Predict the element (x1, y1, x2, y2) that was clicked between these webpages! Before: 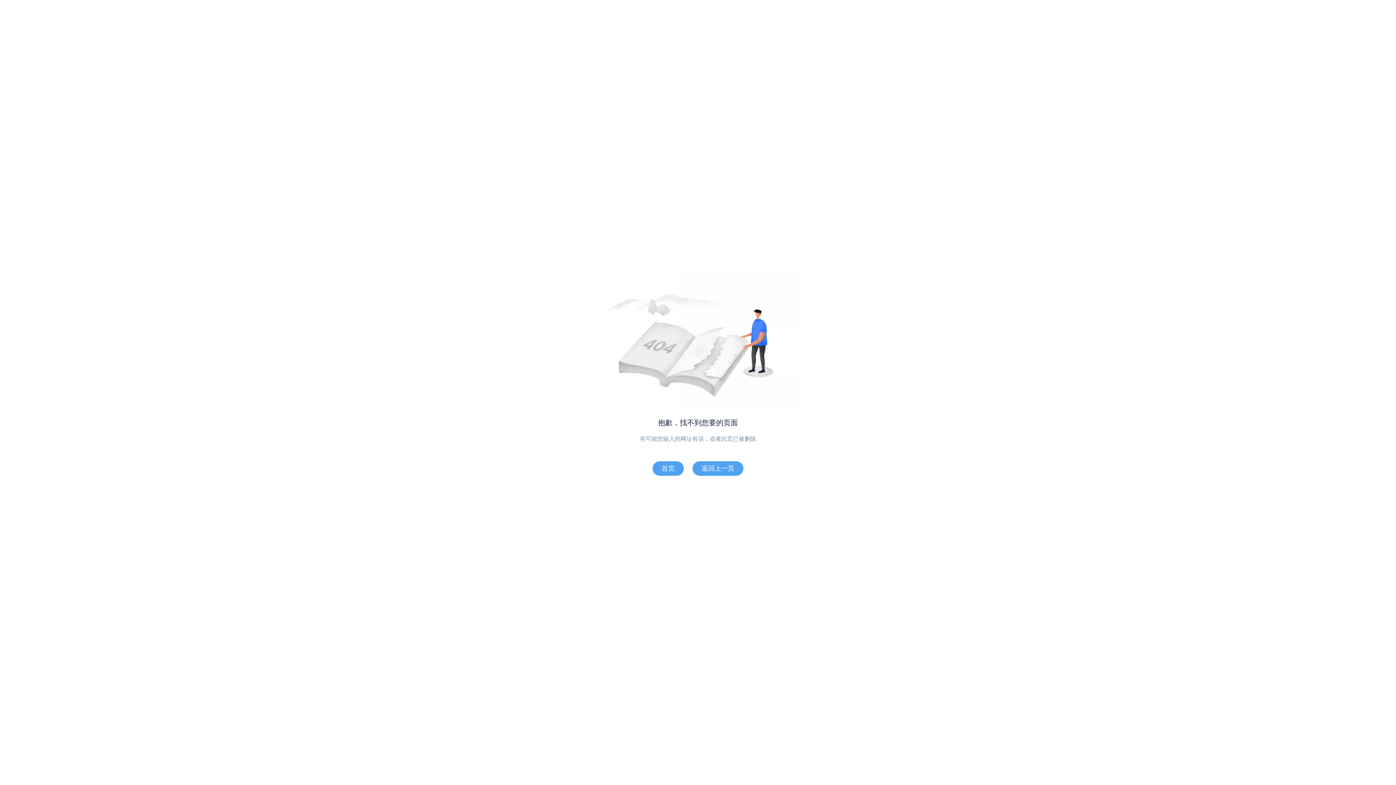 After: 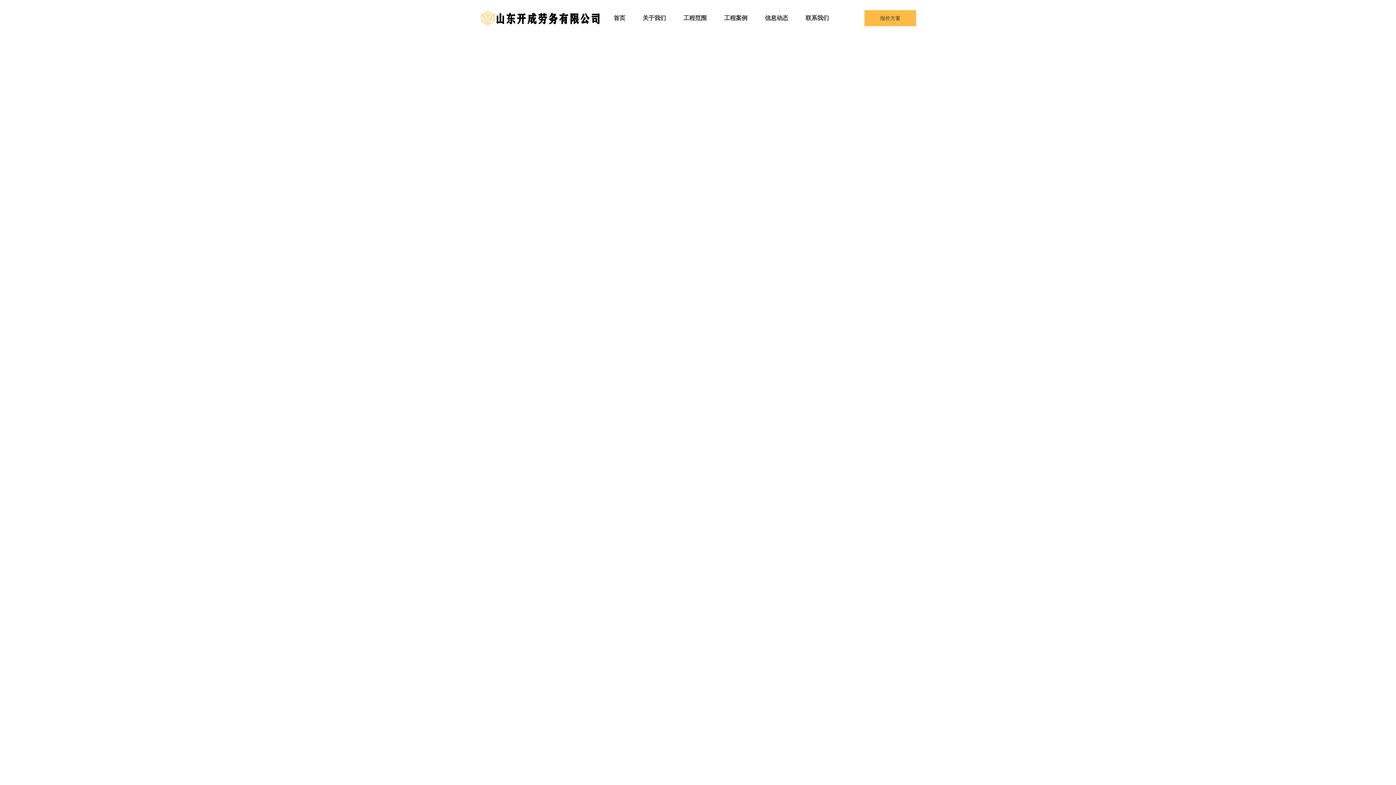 Action: bbox: (652, 461, 684, 476) label: 首页